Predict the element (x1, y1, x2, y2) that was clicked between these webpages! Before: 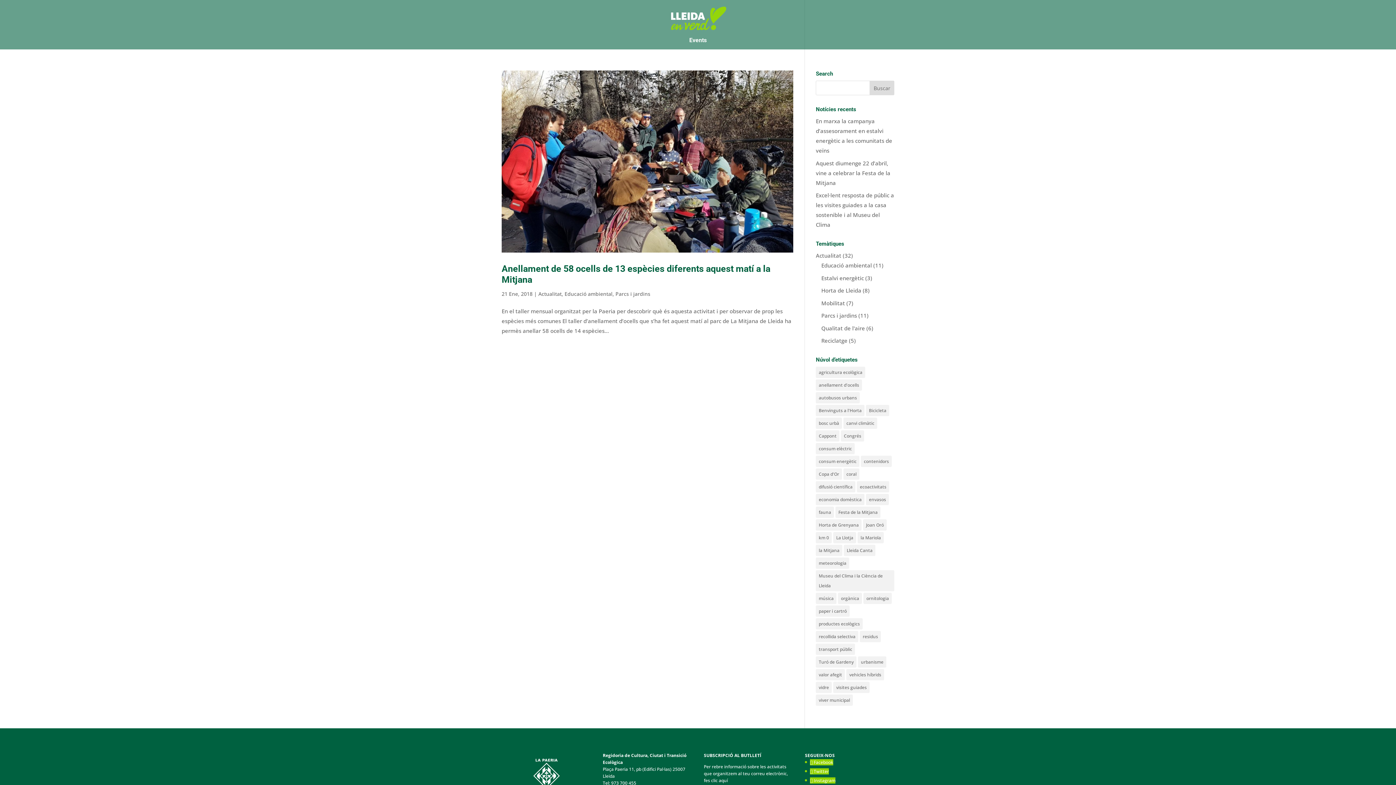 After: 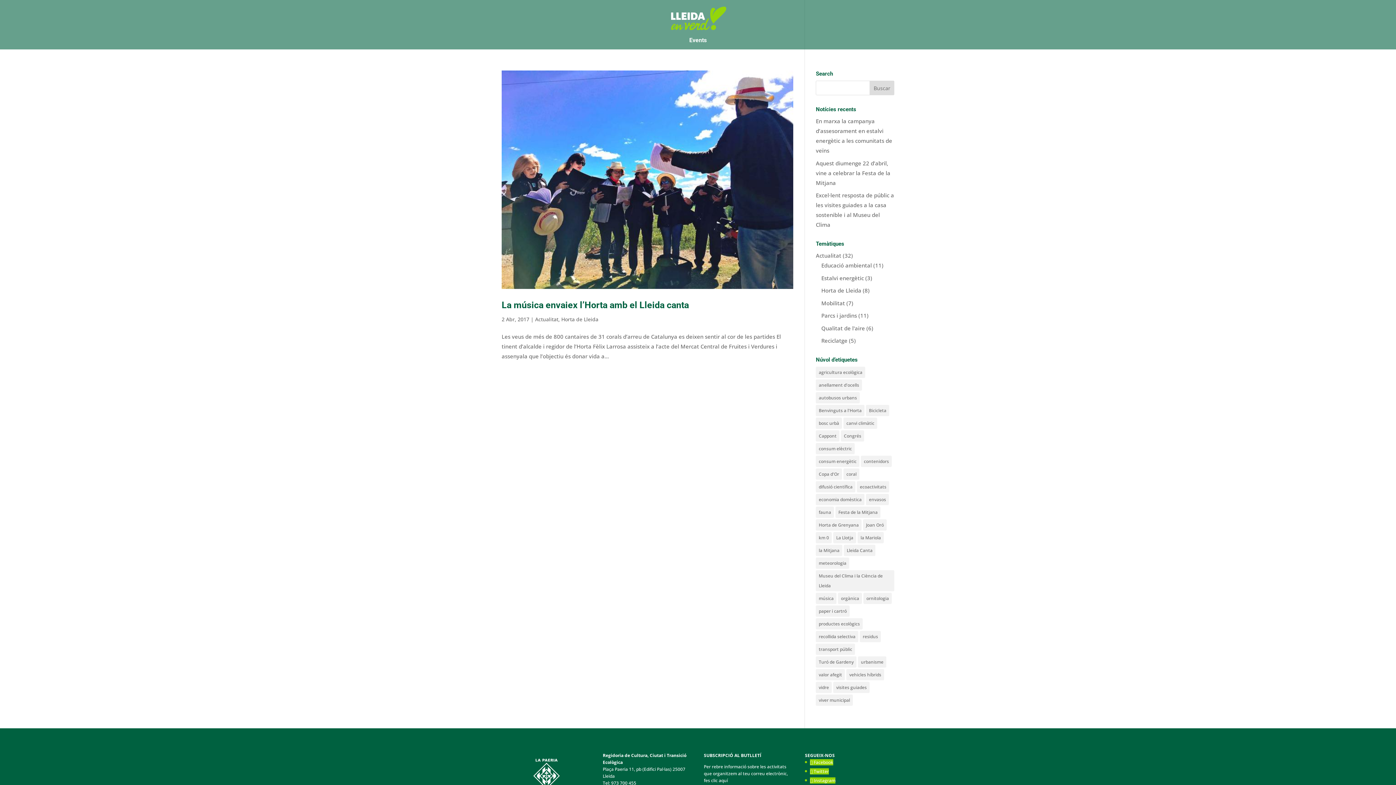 Action: bbox: (843, 468, 859, 480) label: coral (1 elemento)